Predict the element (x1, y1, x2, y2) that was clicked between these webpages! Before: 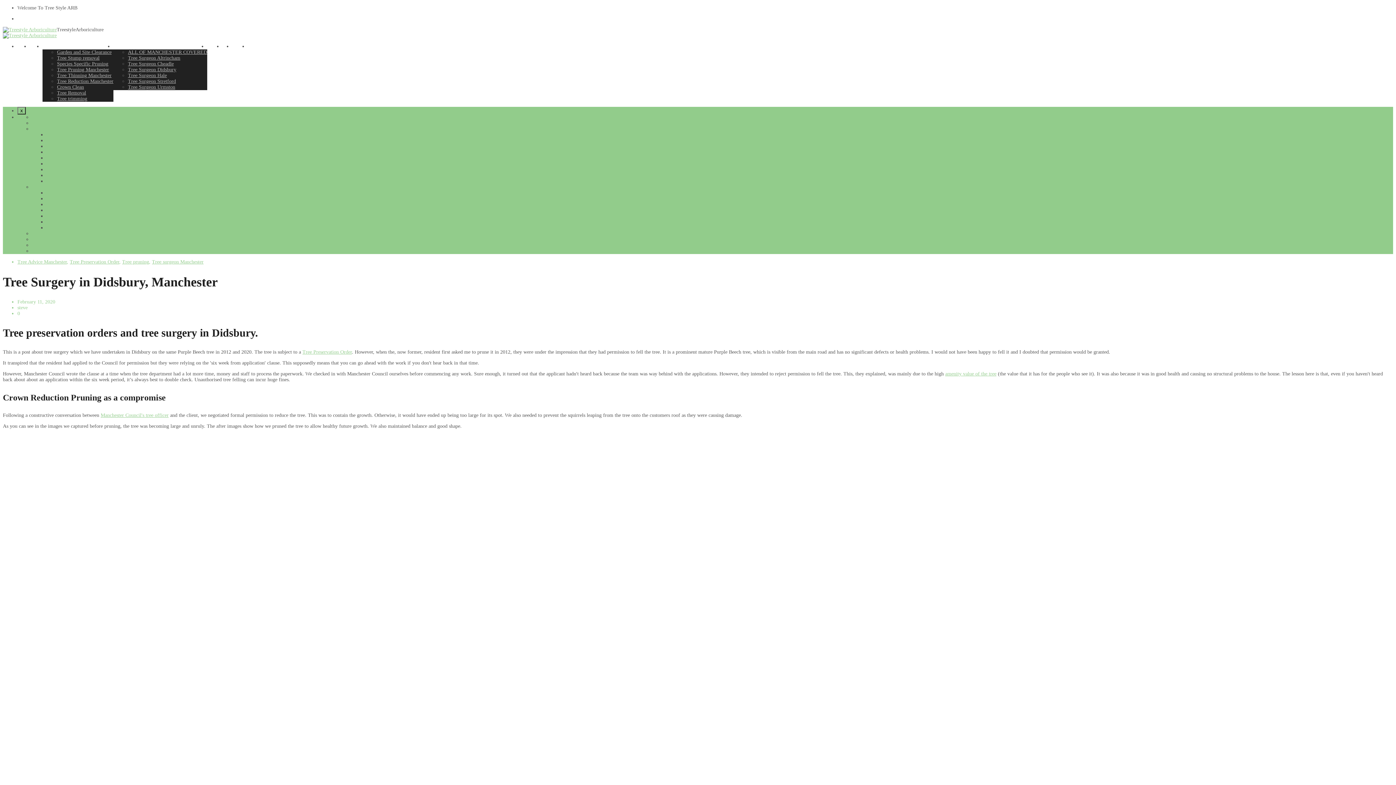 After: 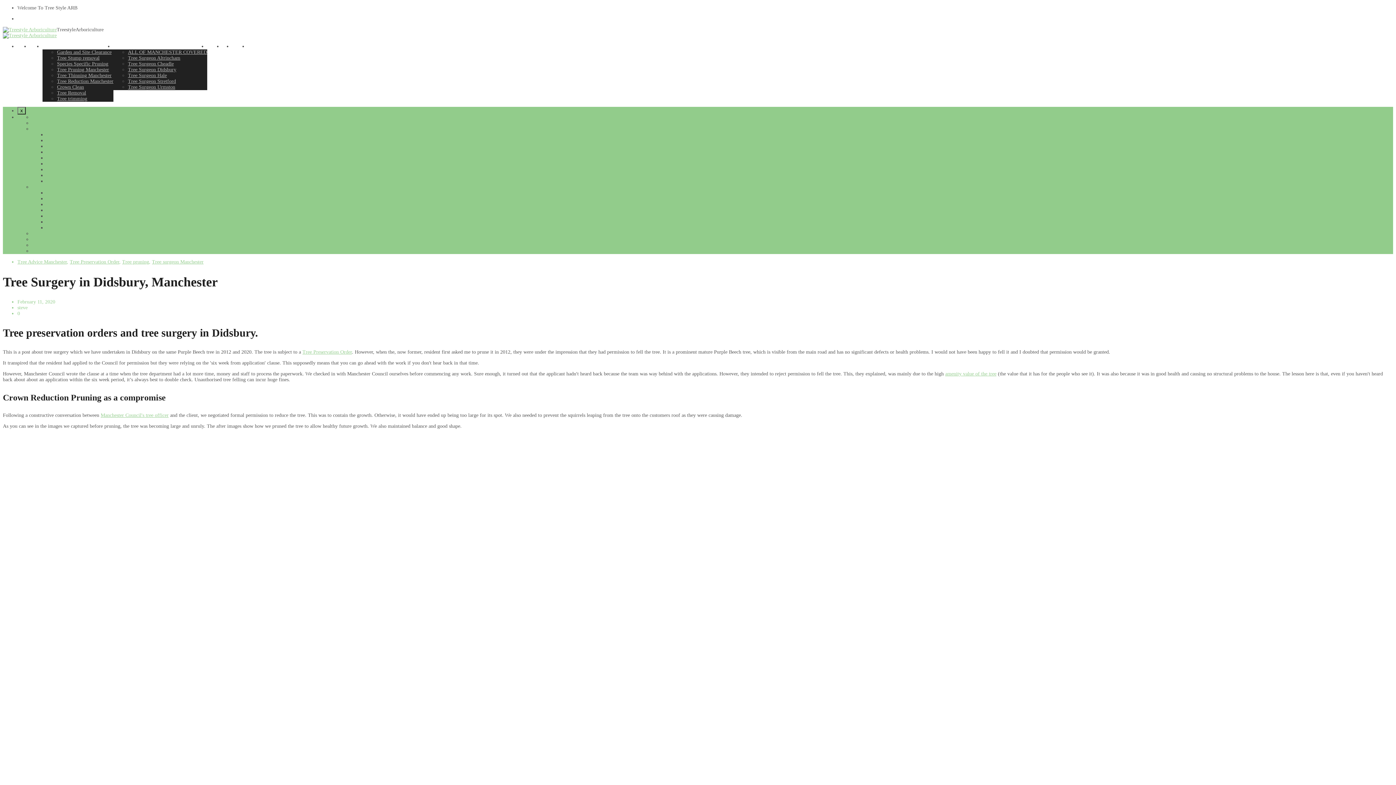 Action: bbox: (46, 225, 93, 230) label: Tree Surgeon Urmston